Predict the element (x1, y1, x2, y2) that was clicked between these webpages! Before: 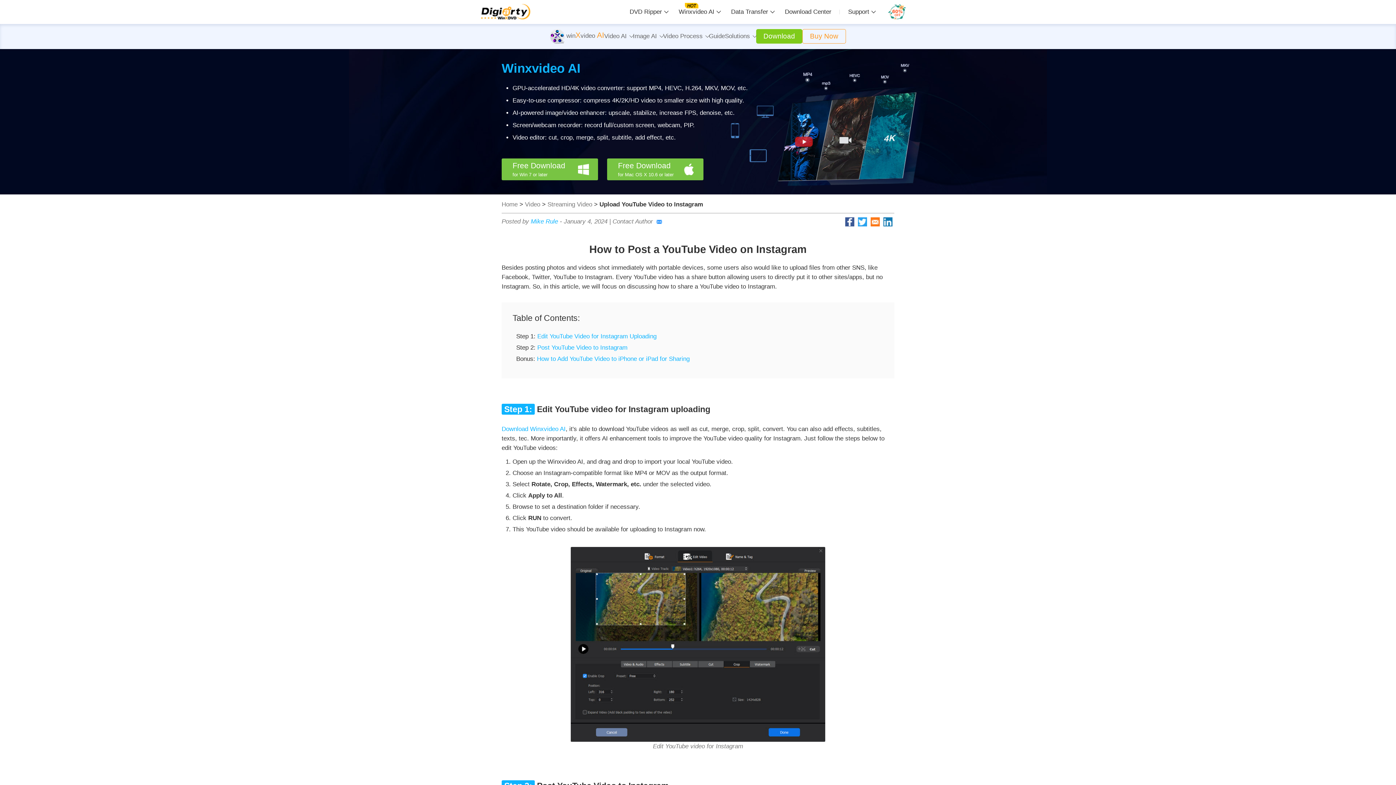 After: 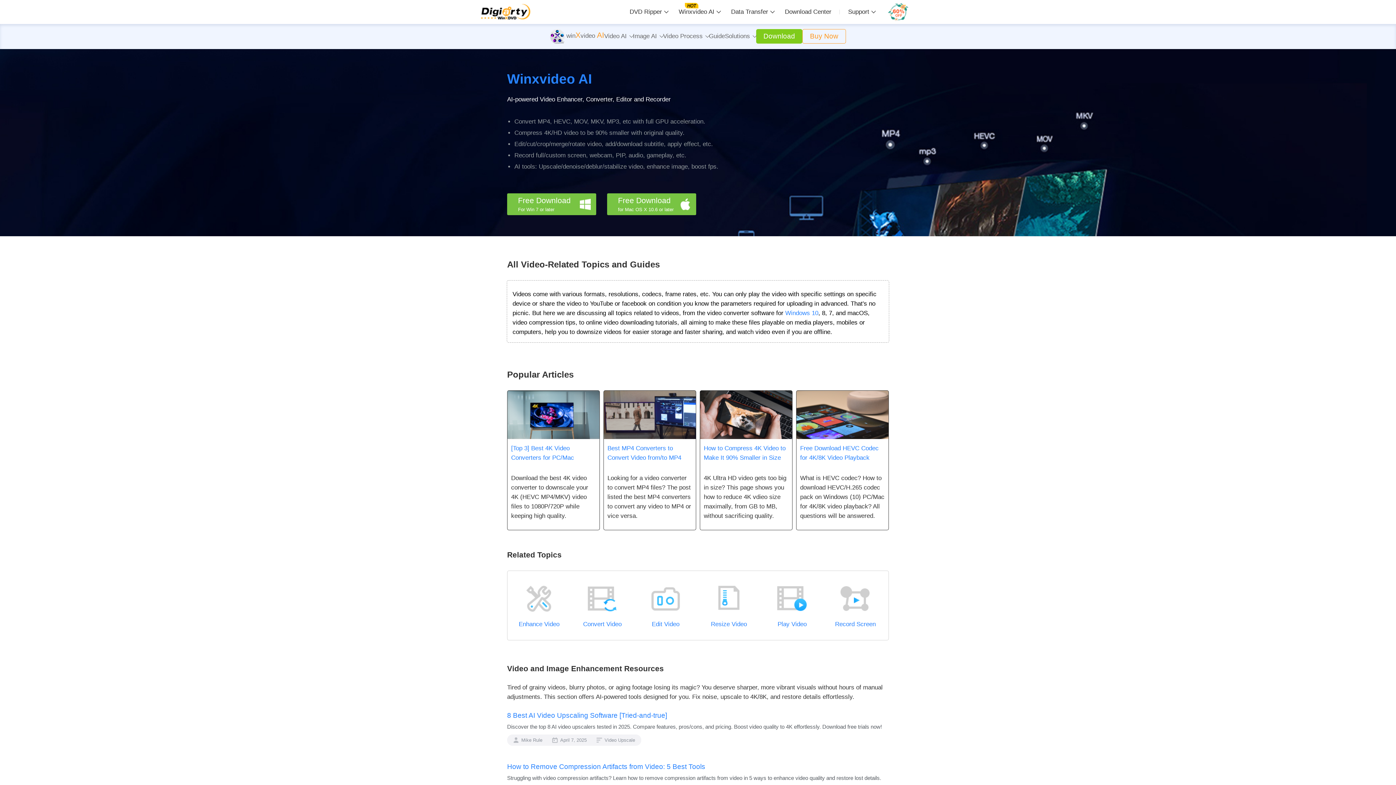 Action: label: Video bbox: (525, 201, 540, 208)